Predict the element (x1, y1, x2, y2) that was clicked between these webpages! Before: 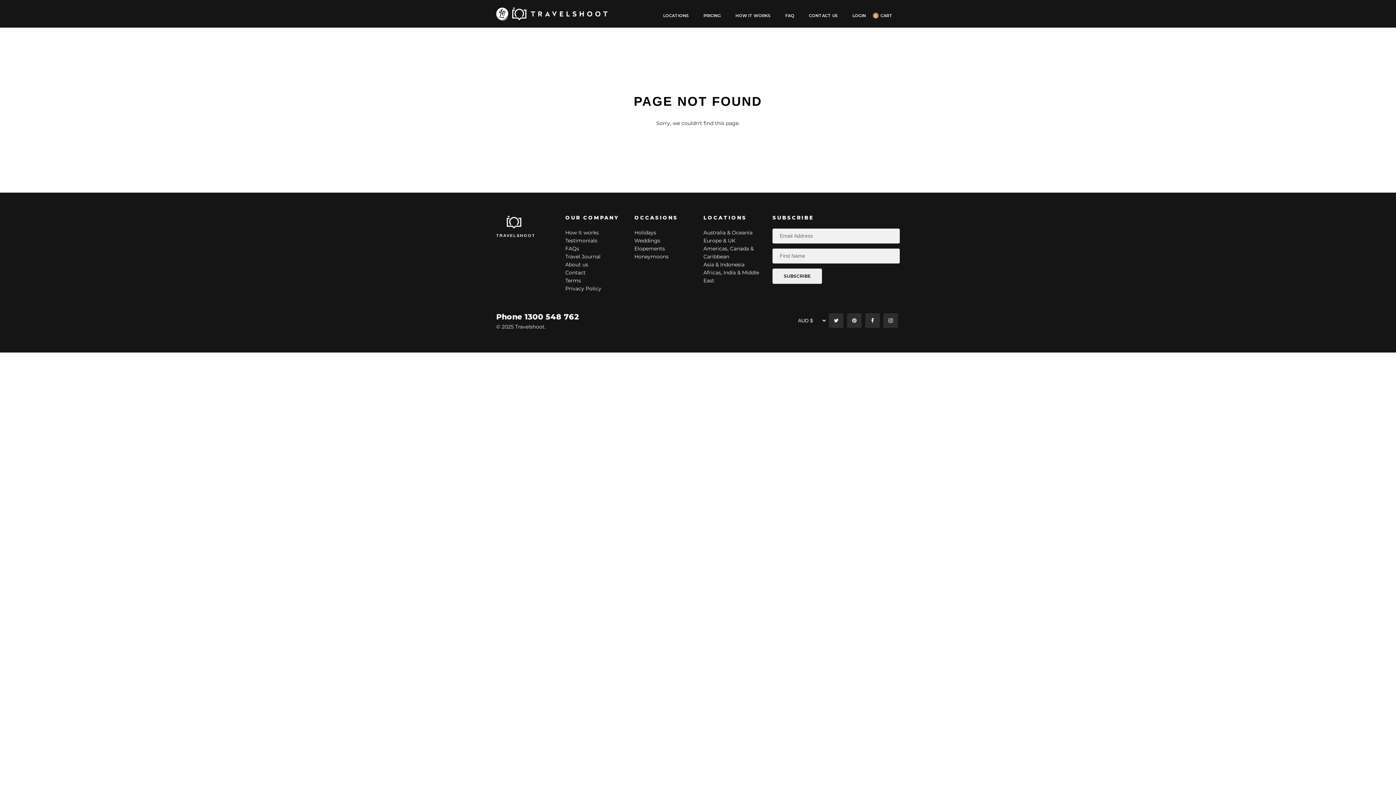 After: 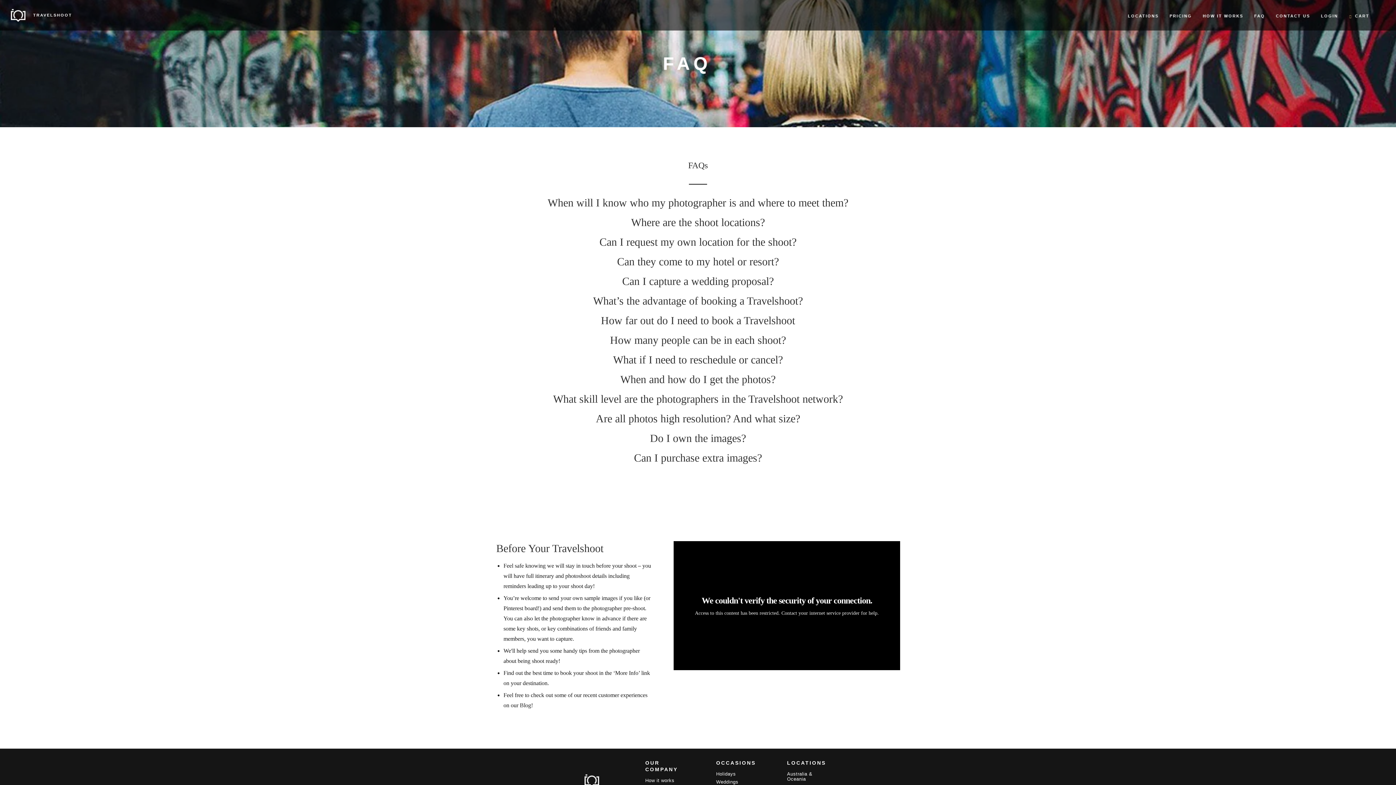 Action: label: FAQs bbox: (565, 245, 579, 251)